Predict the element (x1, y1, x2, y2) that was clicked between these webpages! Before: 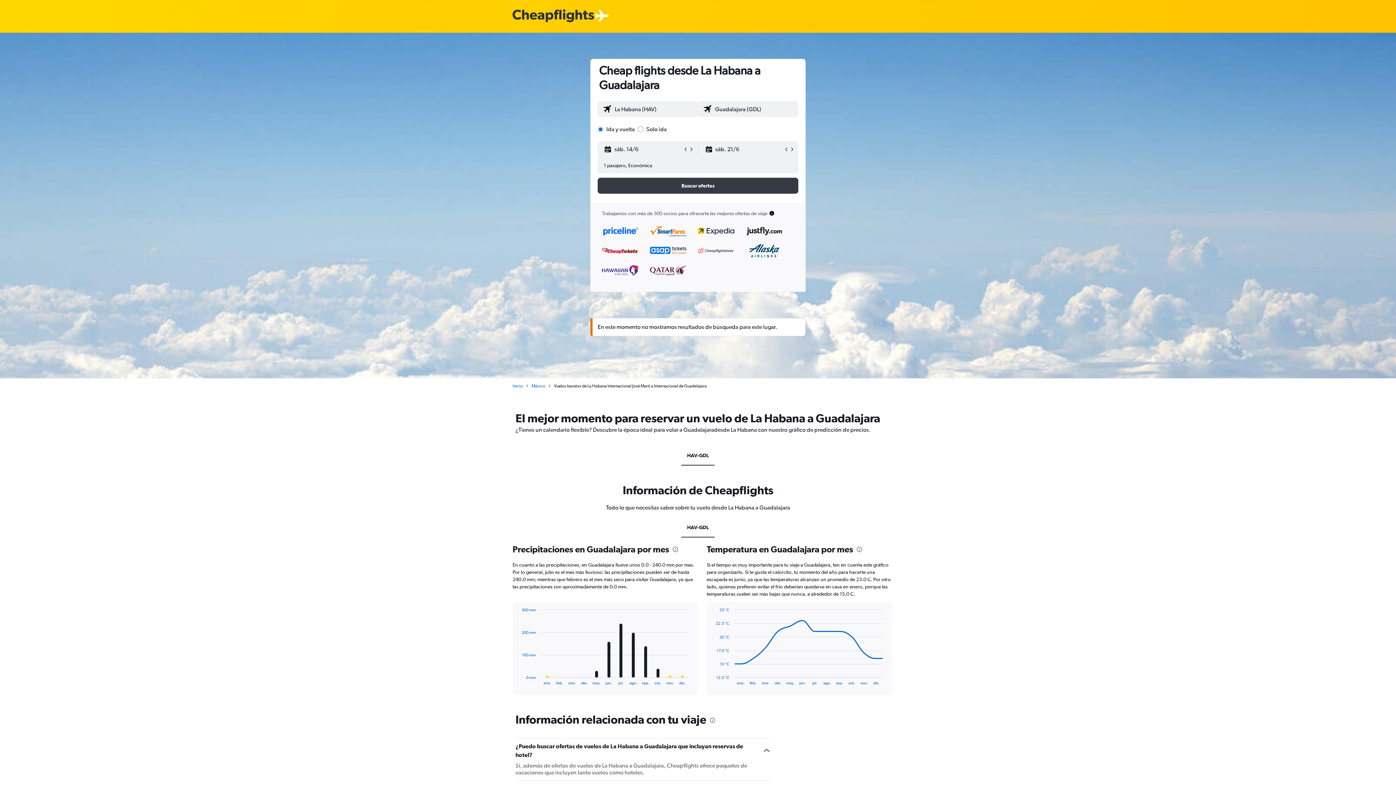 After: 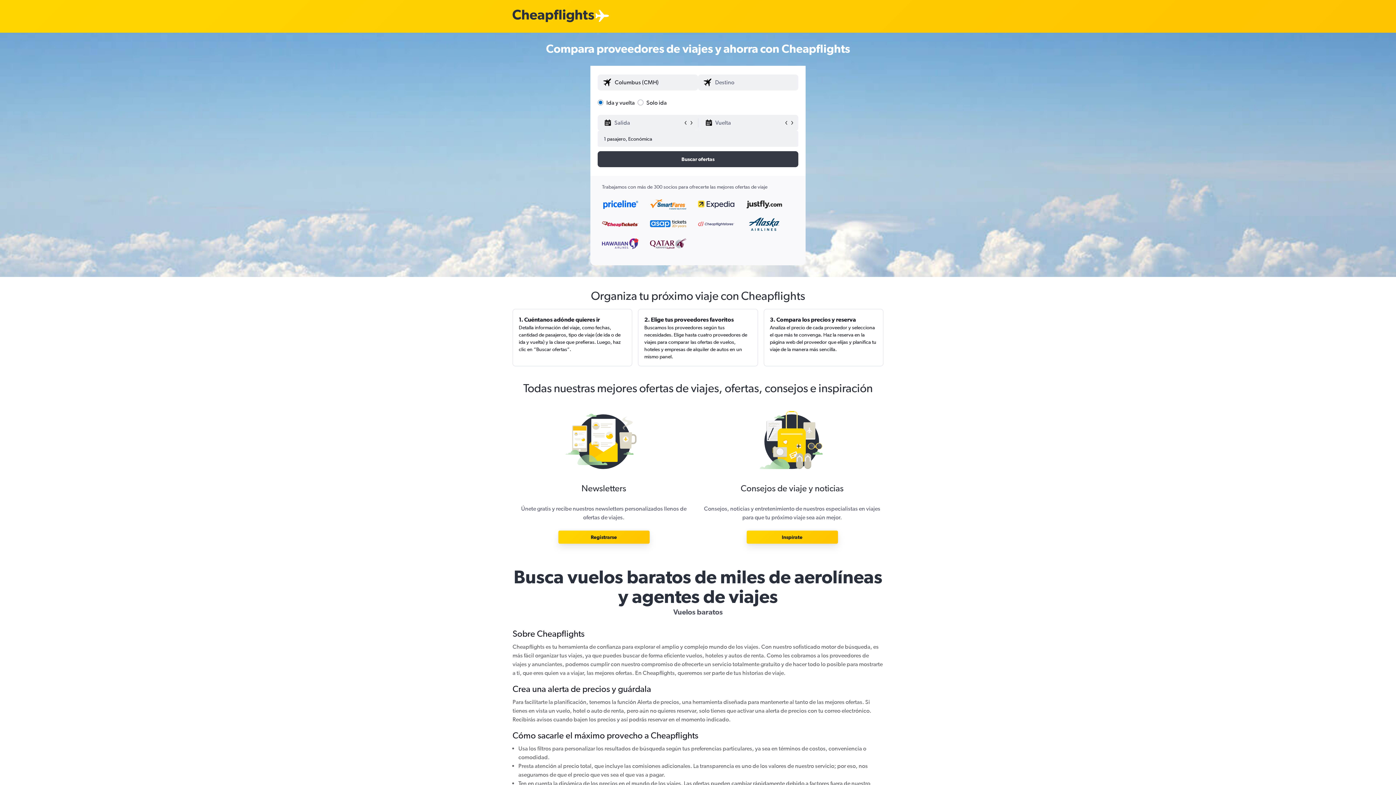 Action: bbox: (512, 382, 522, 389) label: Inicio